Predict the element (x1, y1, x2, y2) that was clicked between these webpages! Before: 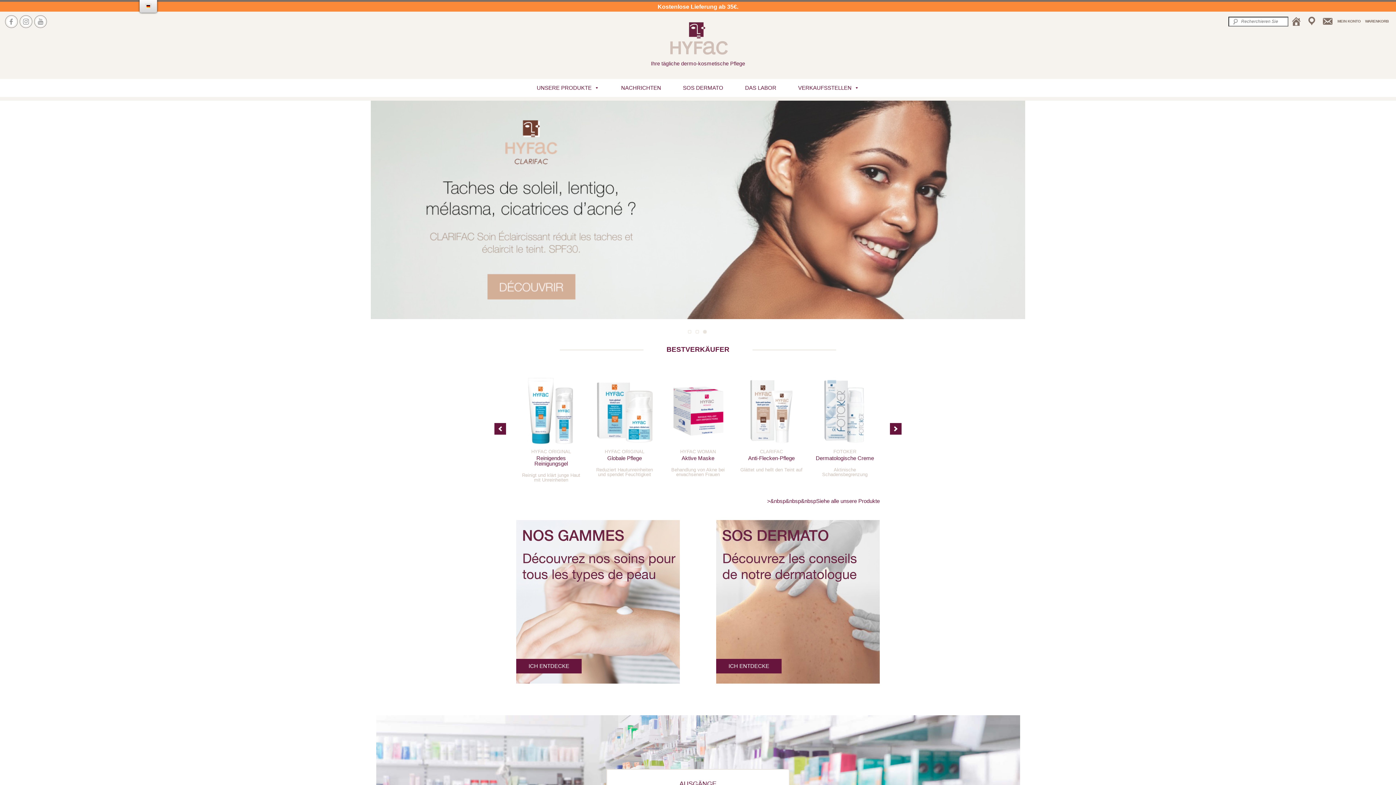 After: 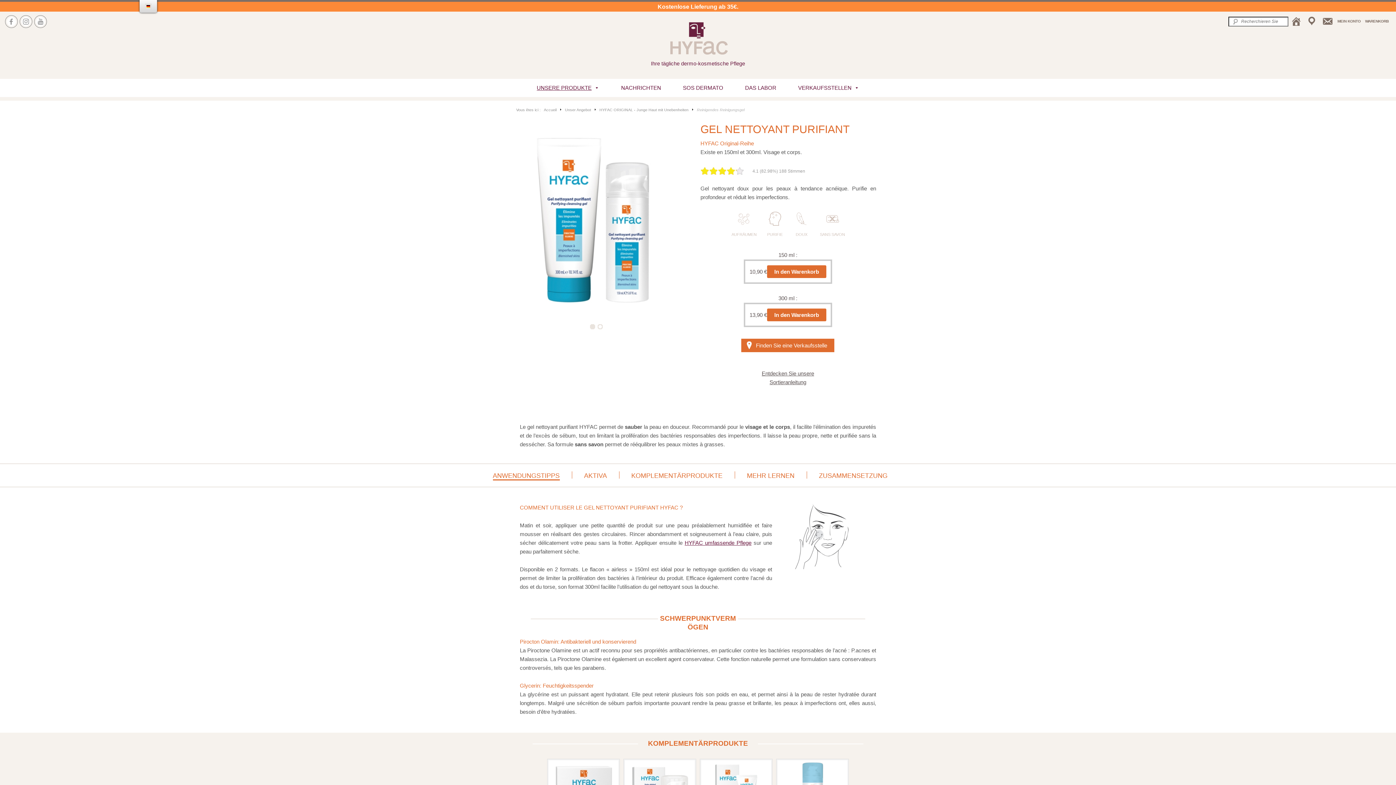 Action: bbox: (516, 375, 586, 445)